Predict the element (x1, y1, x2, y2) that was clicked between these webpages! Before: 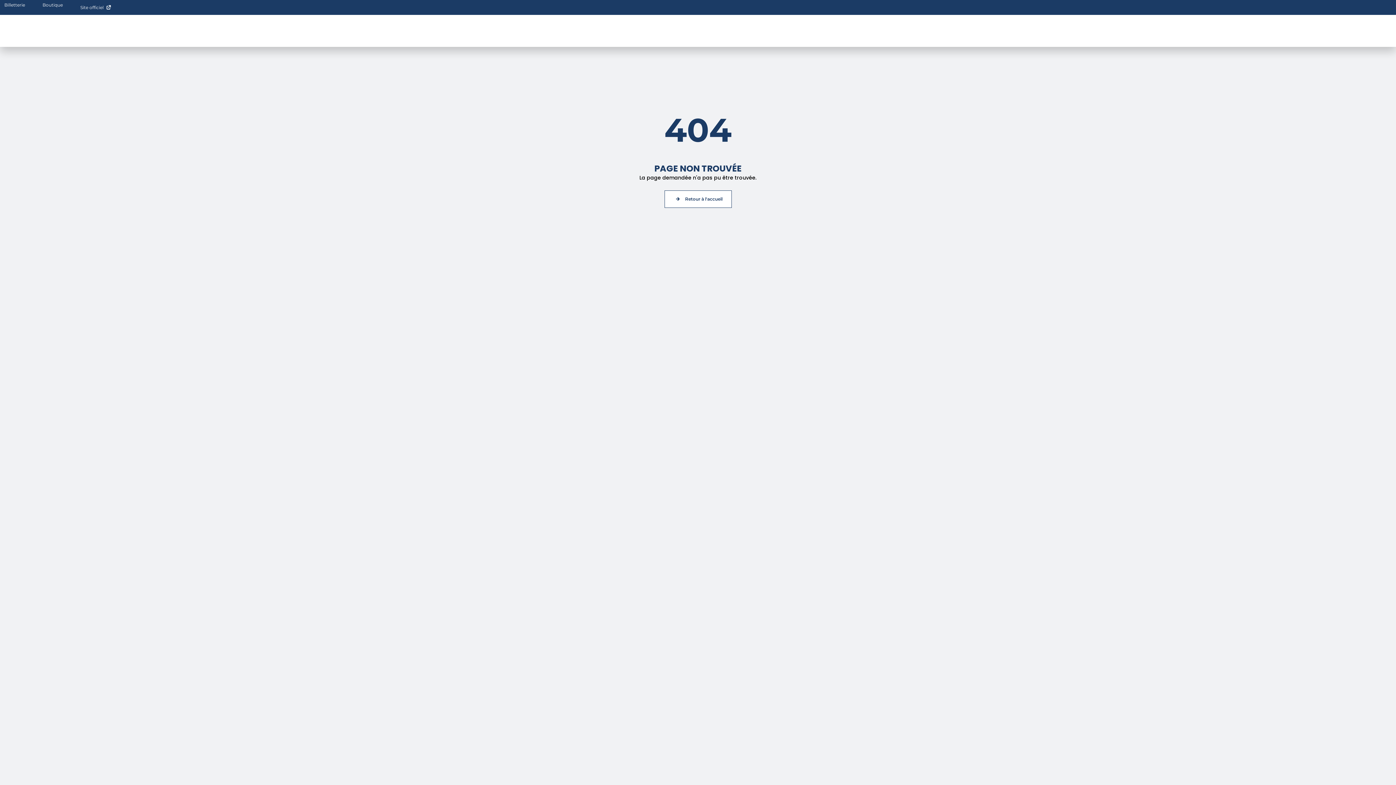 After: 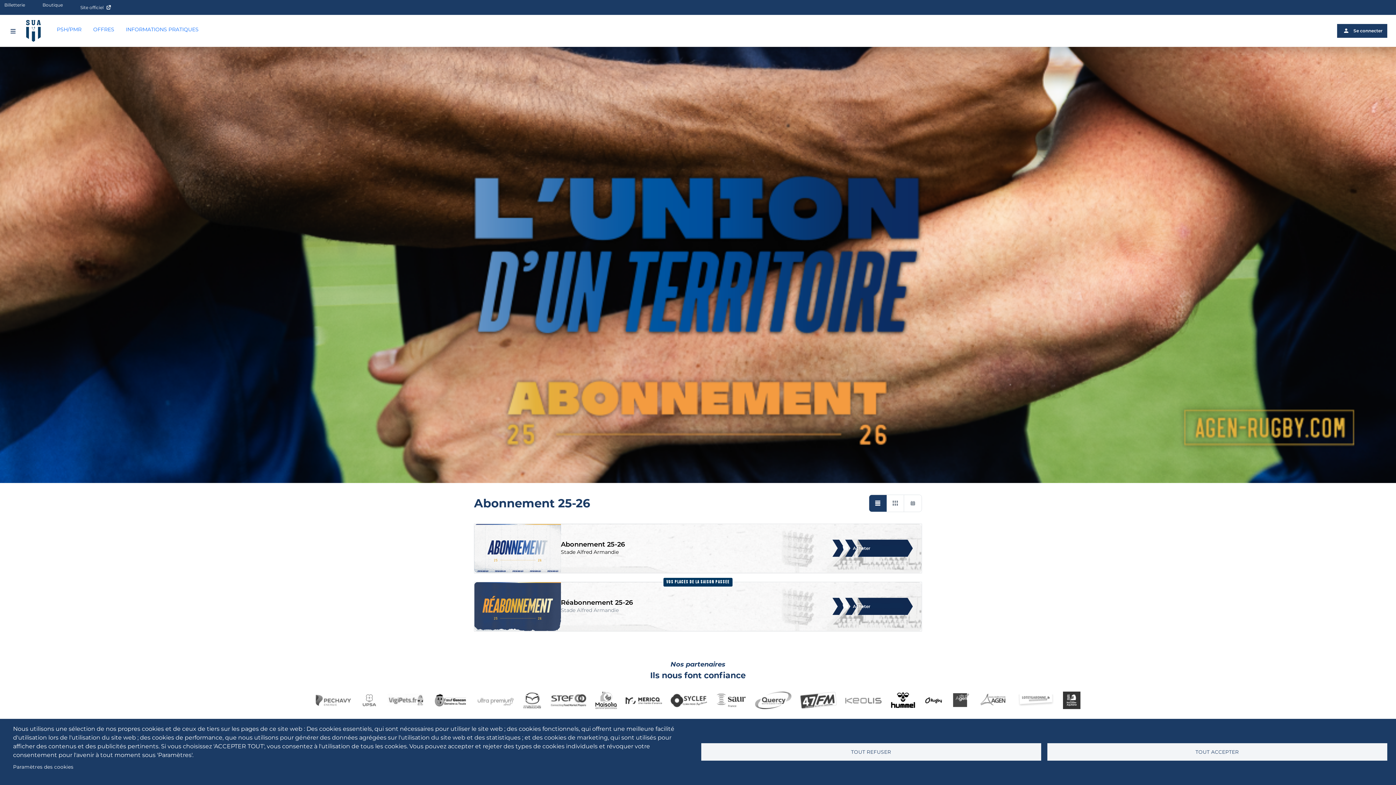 Action: bbox: (664, 190, 731, 208) label: Retour à l'accueil